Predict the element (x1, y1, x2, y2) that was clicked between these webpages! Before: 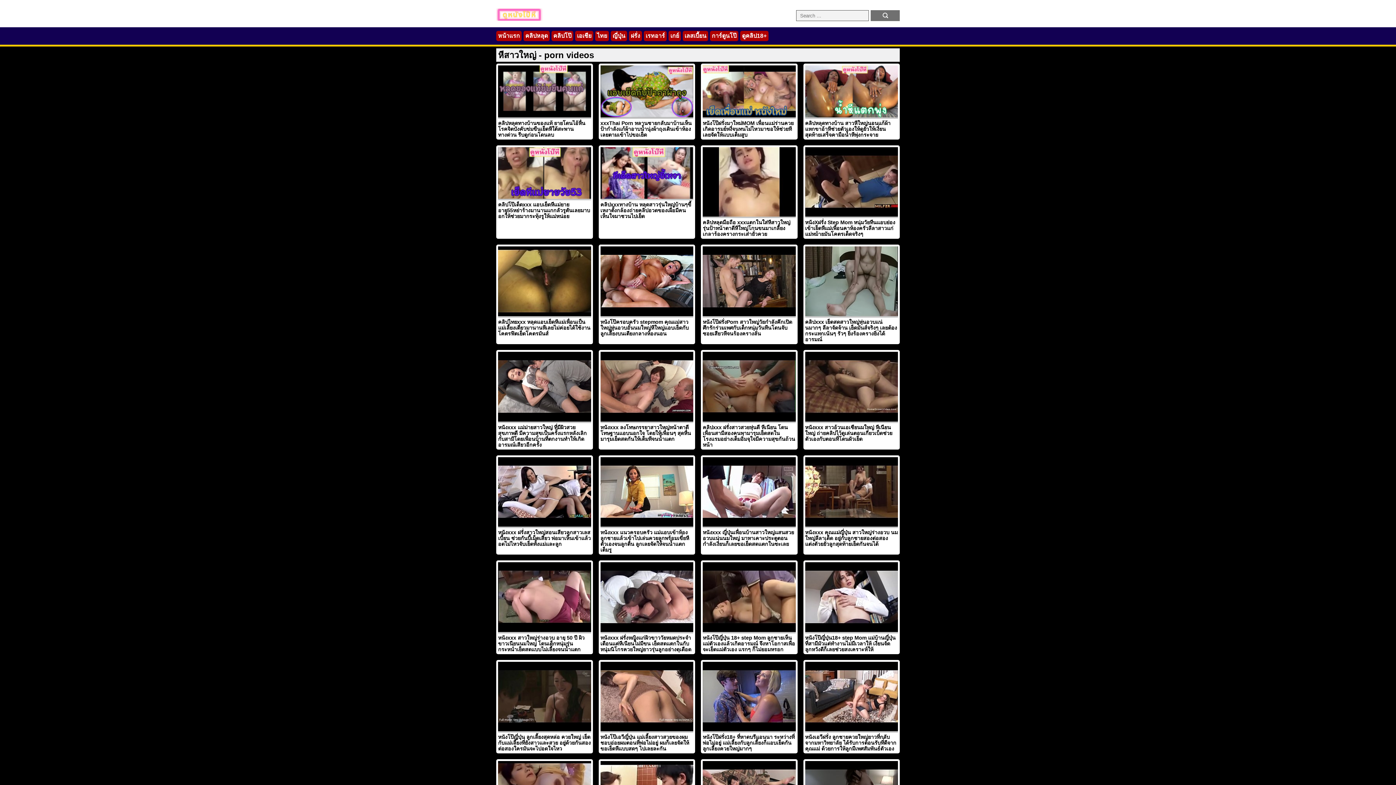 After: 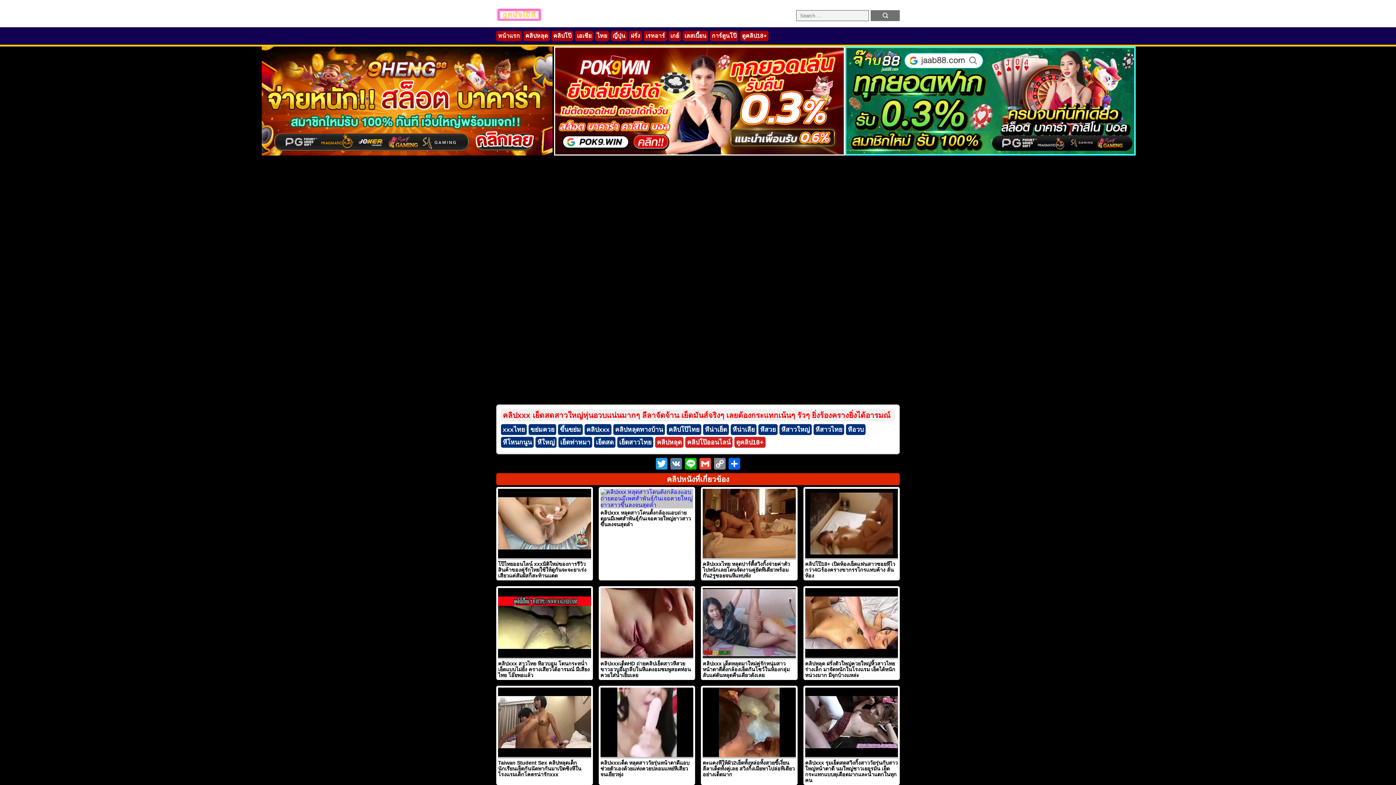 Action: label: คลิปxxx เย็ดสดสาวใหญ่หุ่นอวบแน่นมากๆ ลีลาจัดจ้าน เย็ดมันส์จริงๆ เลยต้องกระแทกเน้นๆ รัวๆ ยิ่งร้องครางยิ่งได้อารมณ์ bbox: (803, 244, 900, 344)